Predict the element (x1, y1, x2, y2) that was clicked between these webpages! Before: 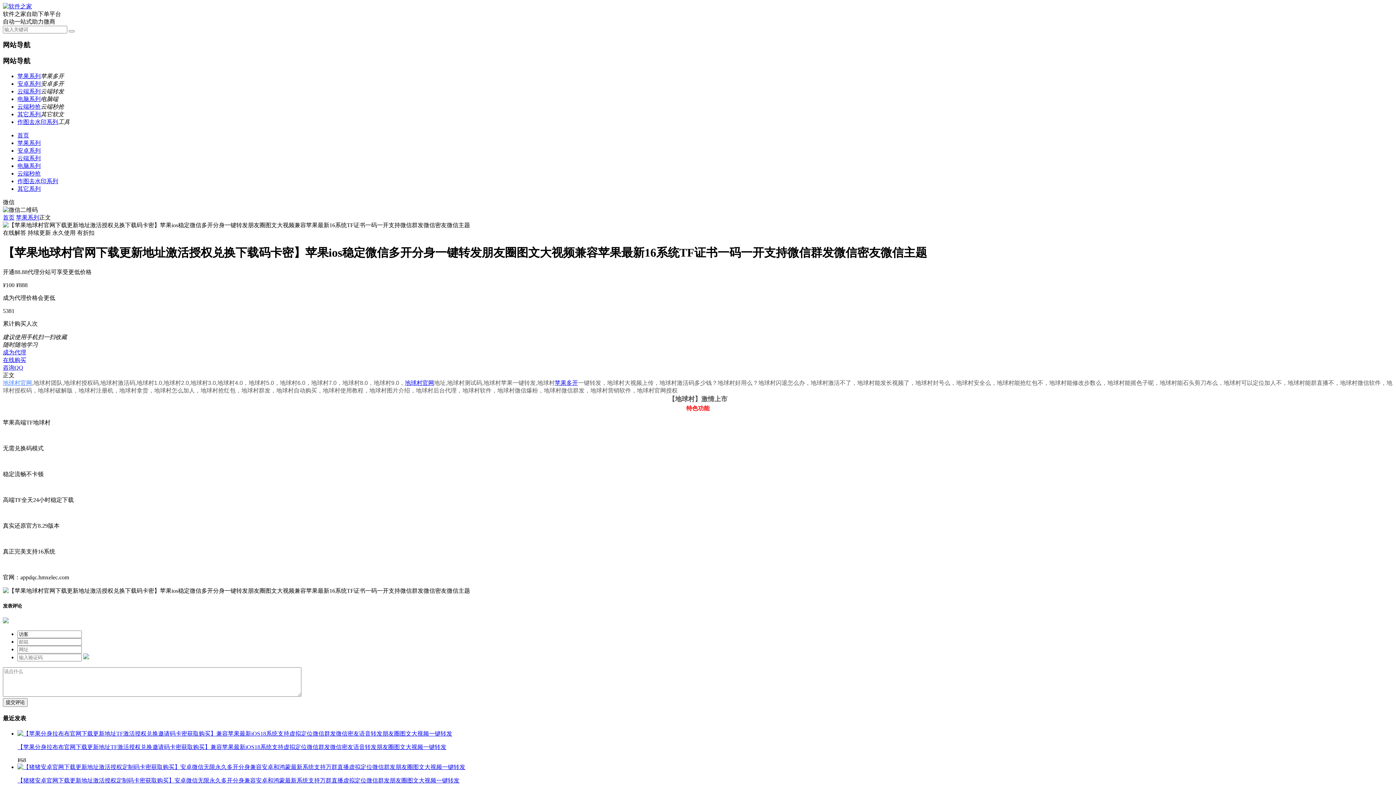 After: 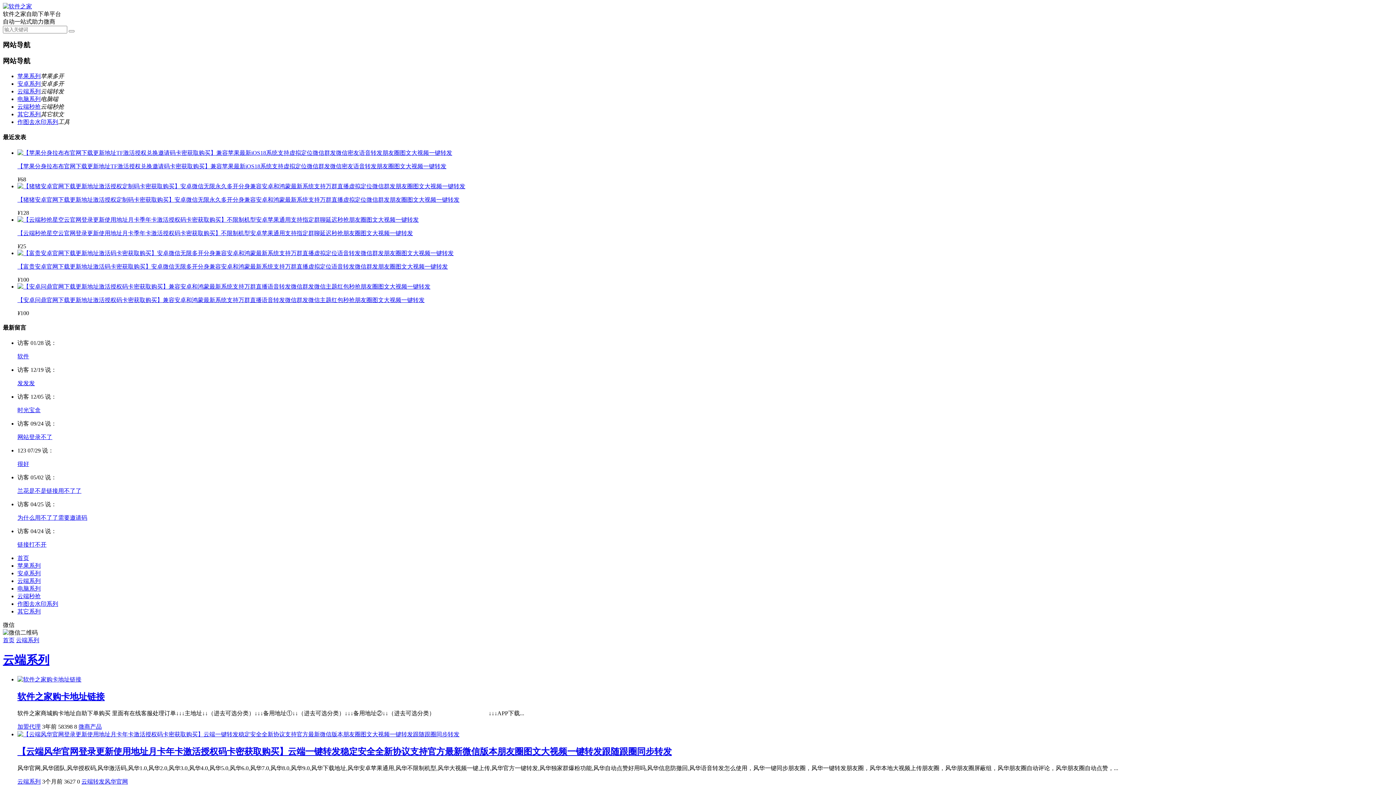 Action: bbox: (17, 155, 40, 161) label: 云端系列